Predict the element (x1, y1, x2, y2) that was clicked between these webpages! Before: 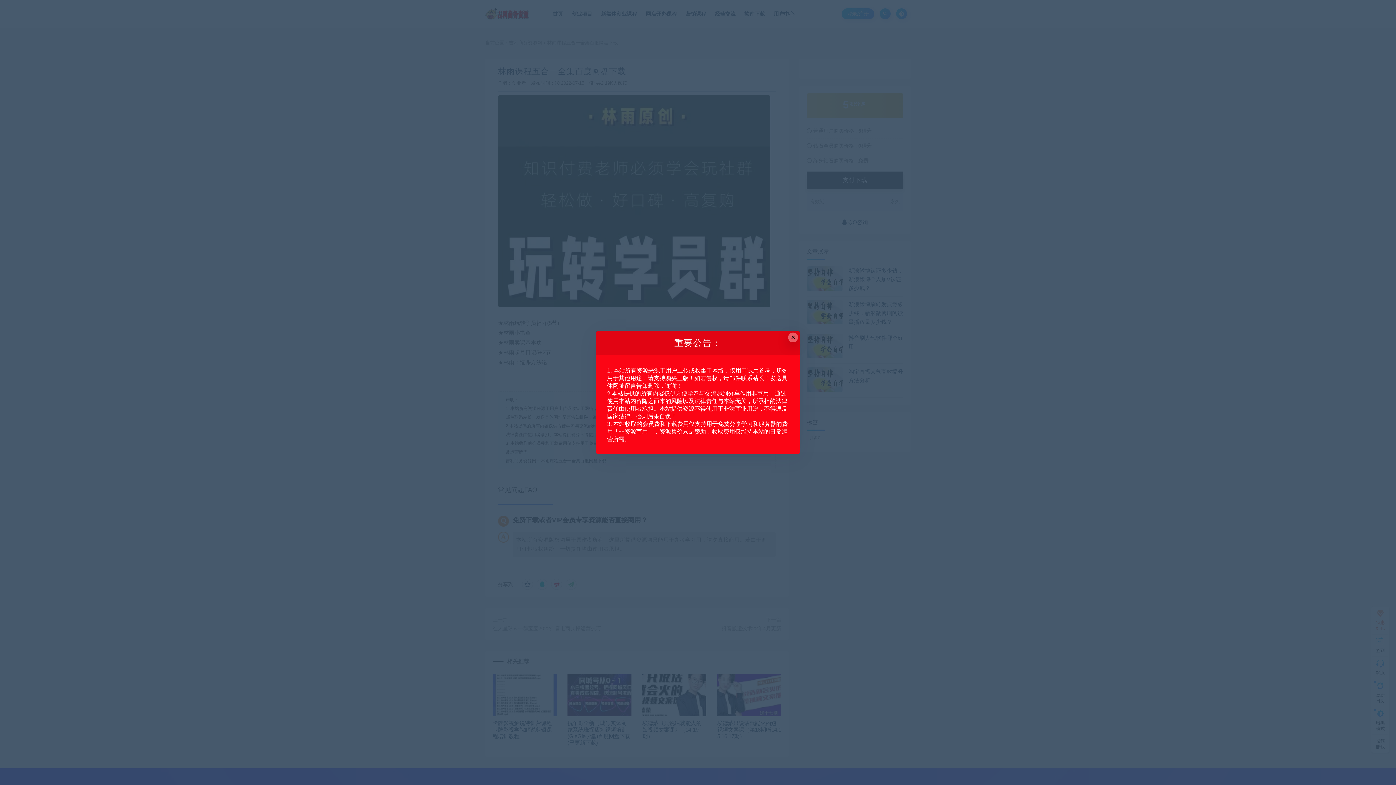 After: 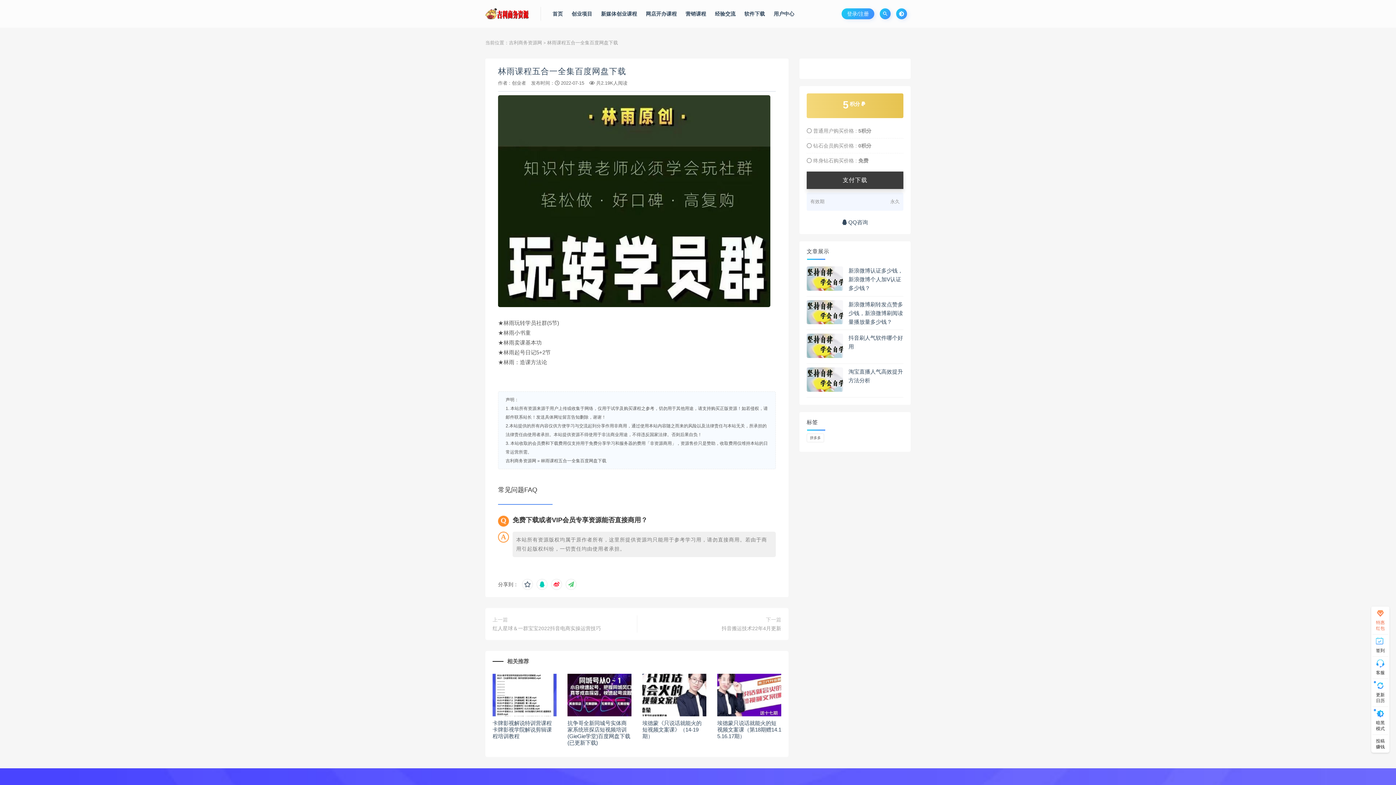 Action: label: Close this dialog bbox: (788, 332, 798, 342)